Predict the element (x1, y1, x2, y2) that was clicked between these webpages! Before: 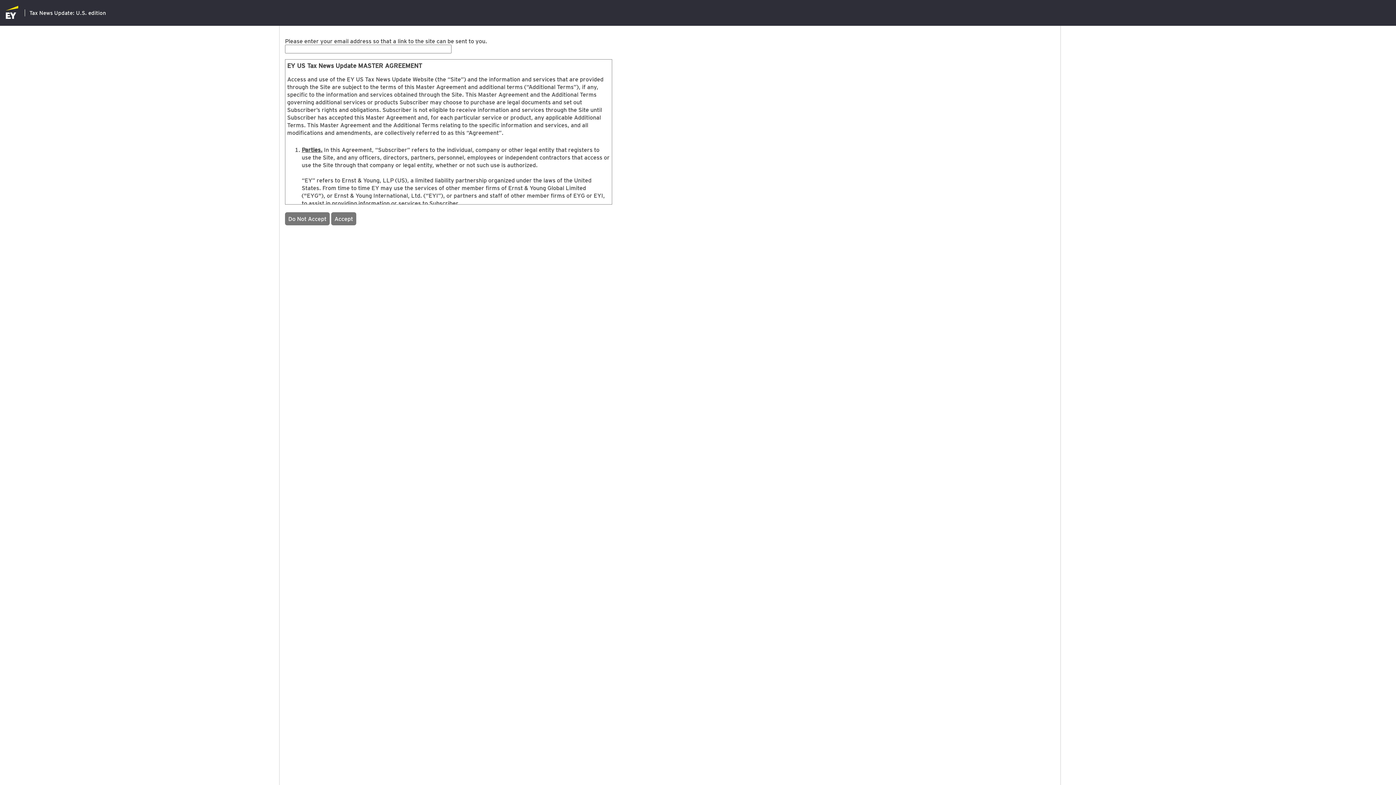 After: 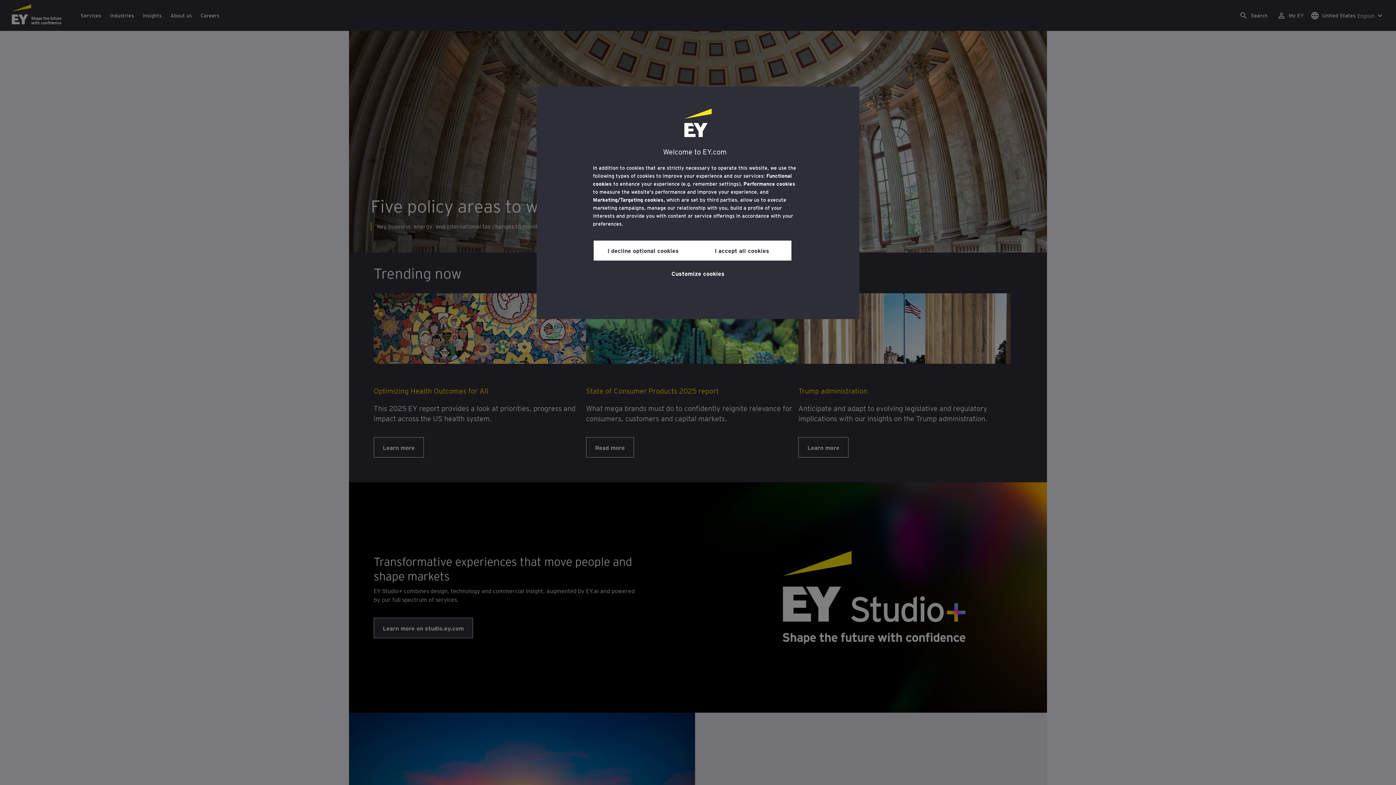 Action: bbox: (5, 5, 20, 19)